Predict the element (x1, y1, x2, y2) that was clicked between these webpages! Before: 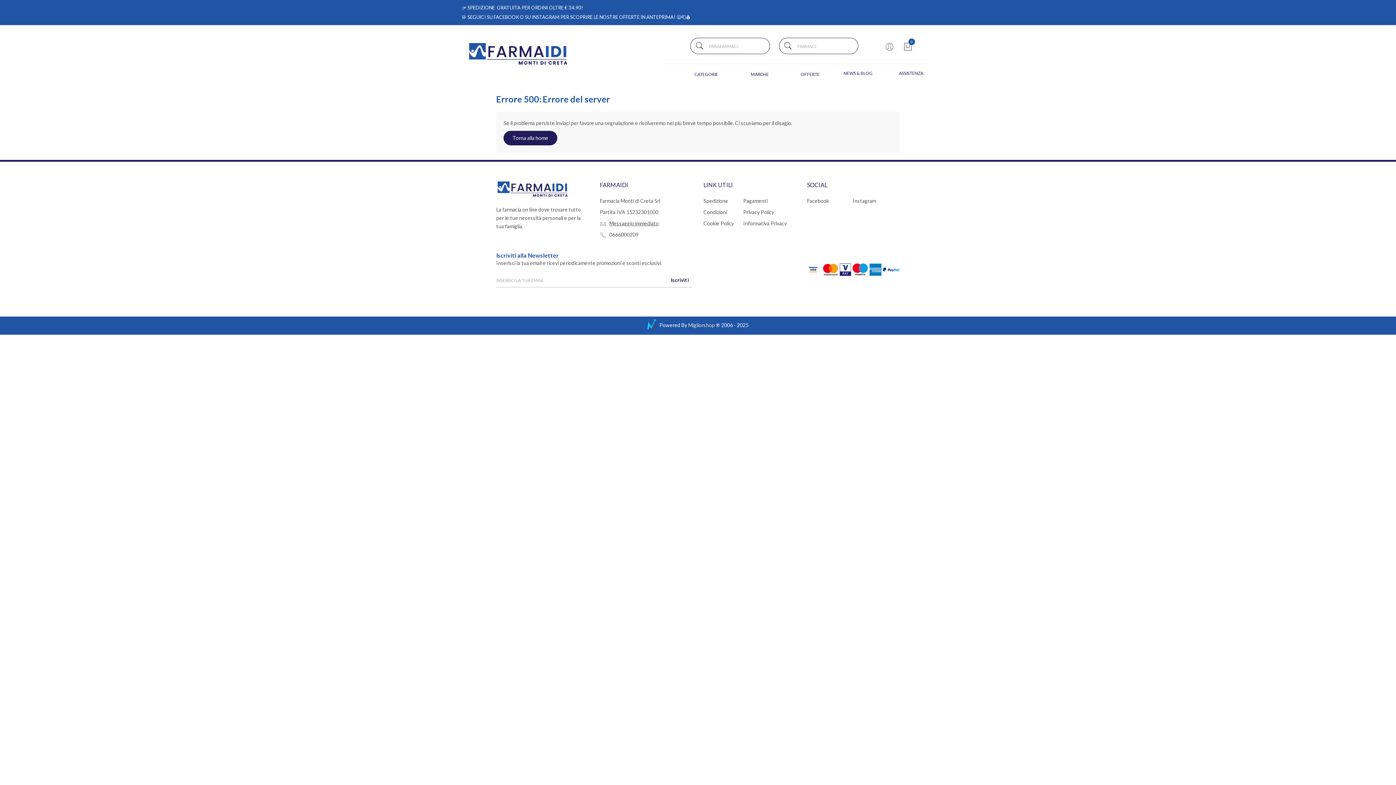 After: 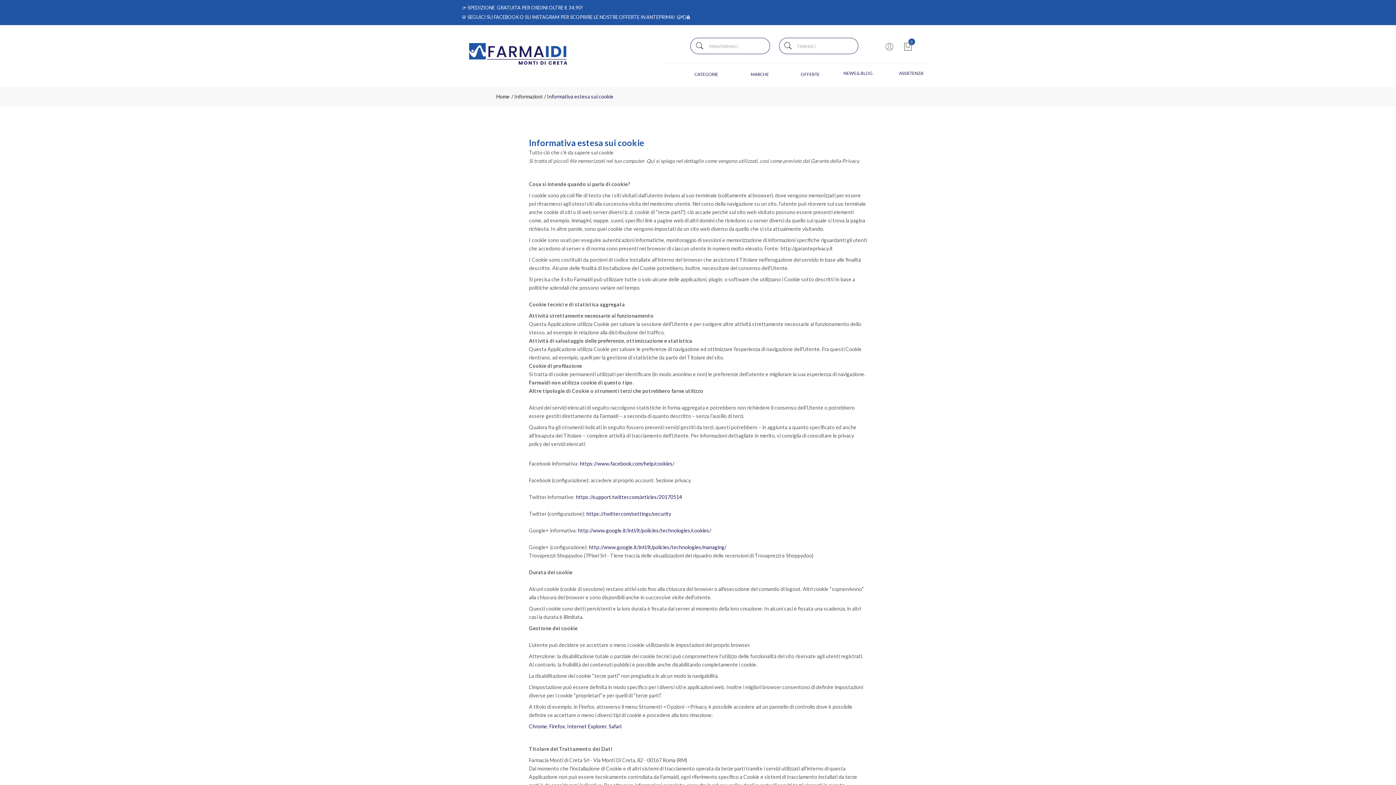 Action: bbox: (703, 220, 734, 226) label: Cookie Policy